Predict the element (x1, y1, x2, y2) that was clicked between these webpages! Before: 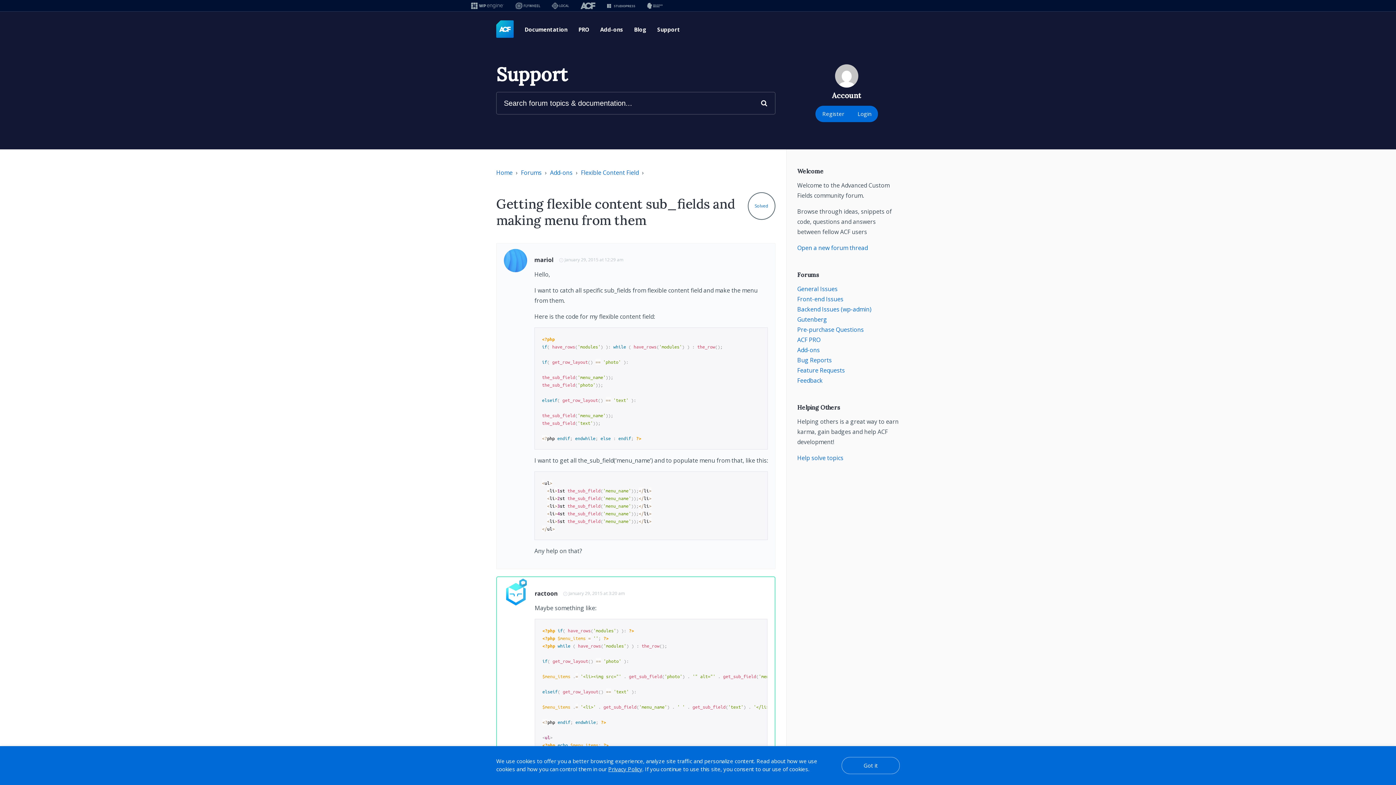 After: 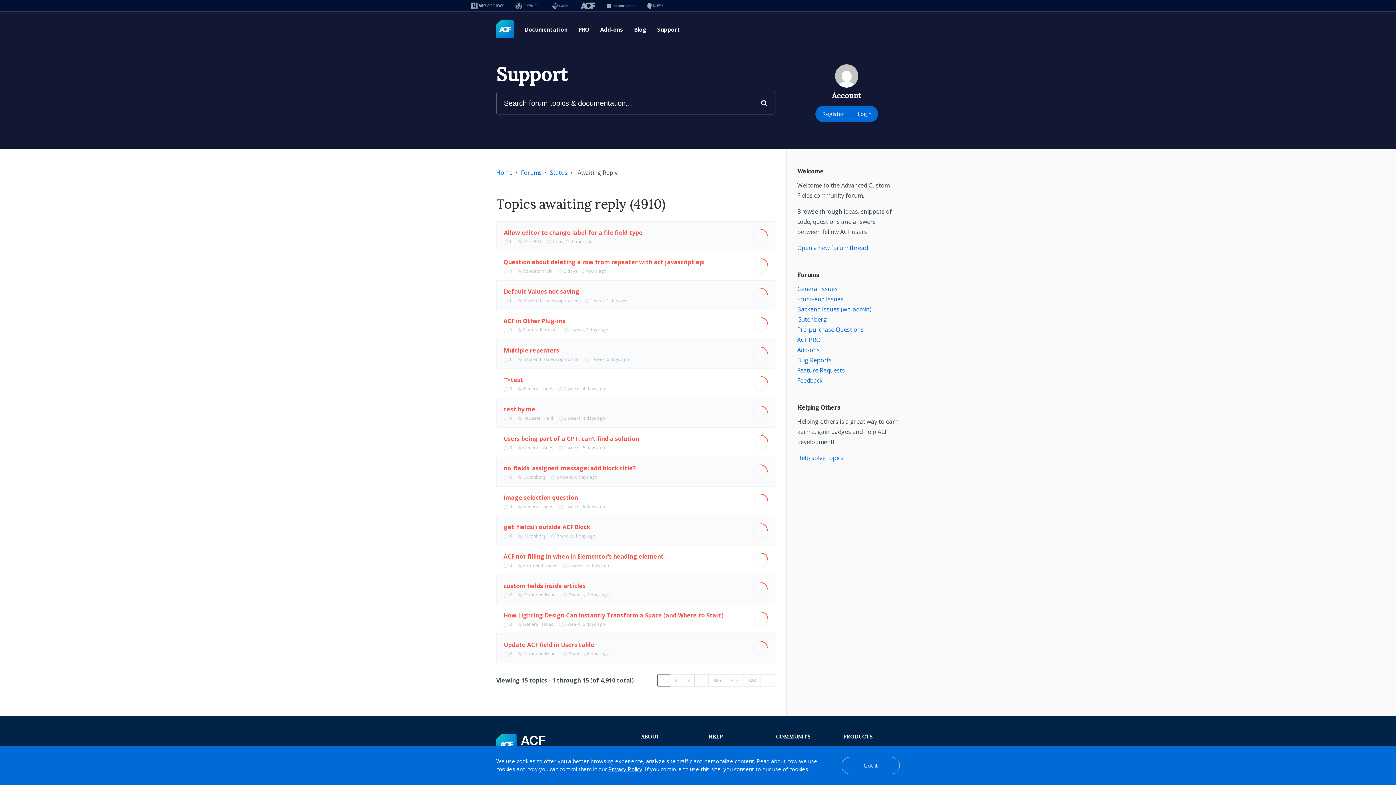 Action: bbox: (797, 454, 843, 462) label: Help solve topics